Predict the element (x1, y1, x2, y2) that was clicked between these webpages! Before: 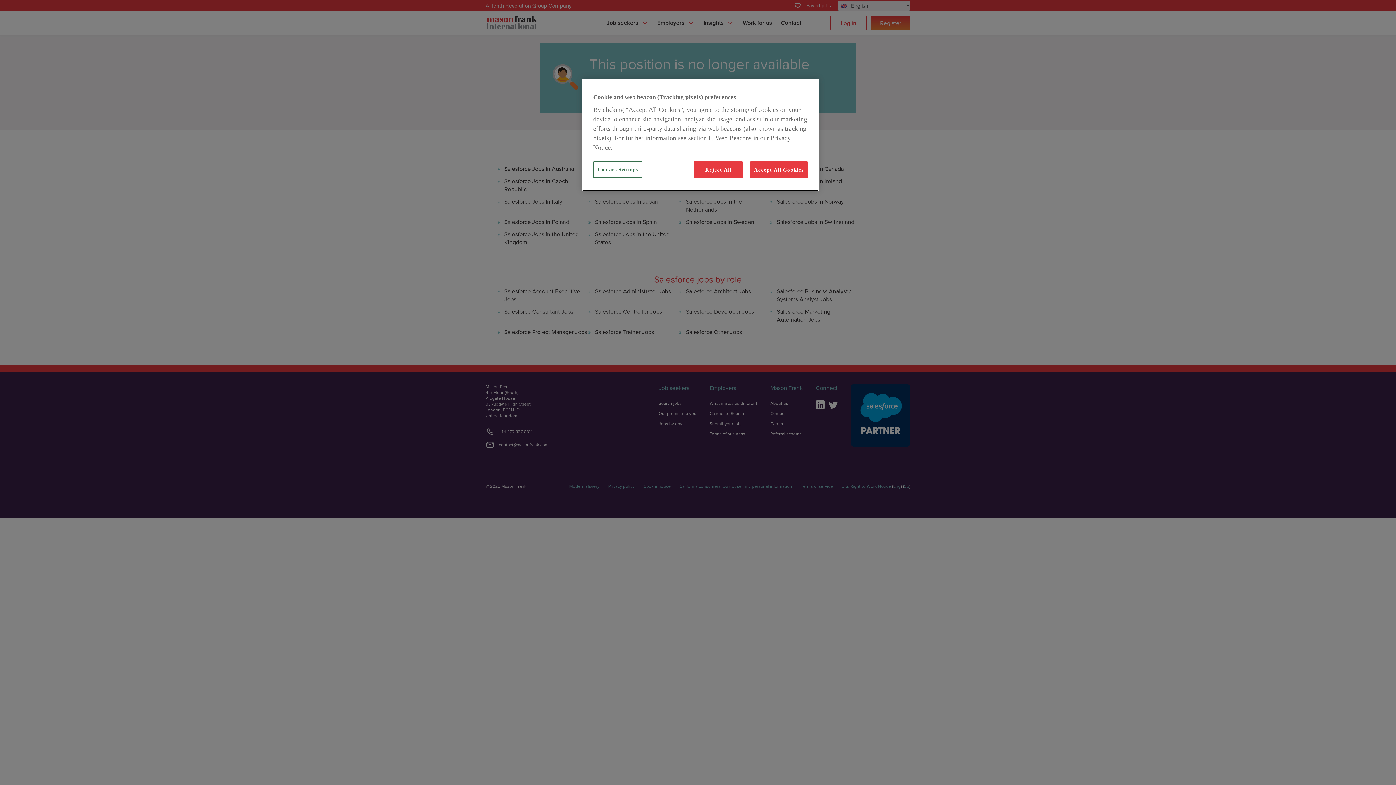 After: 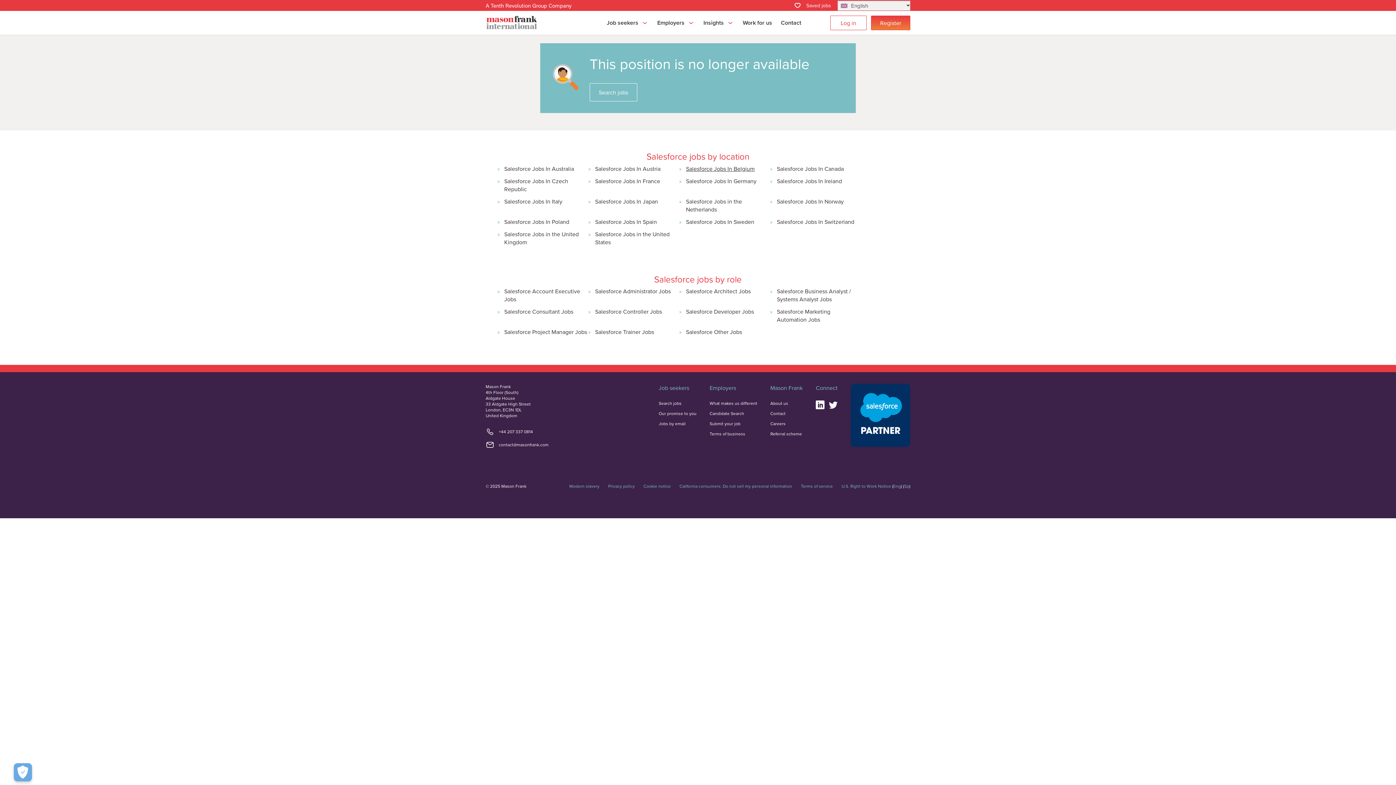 Action: bbox: (693, 161, 743, 178) label: Reject All